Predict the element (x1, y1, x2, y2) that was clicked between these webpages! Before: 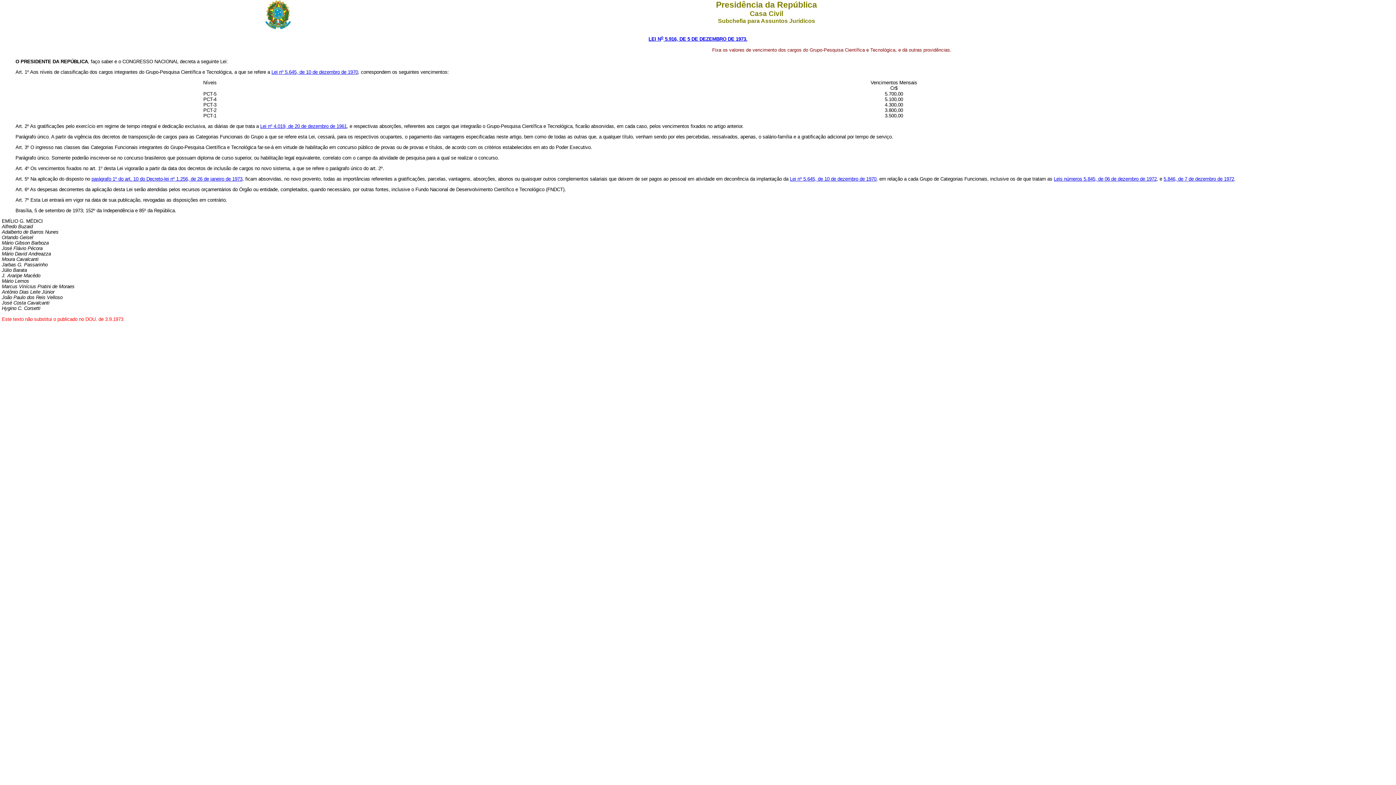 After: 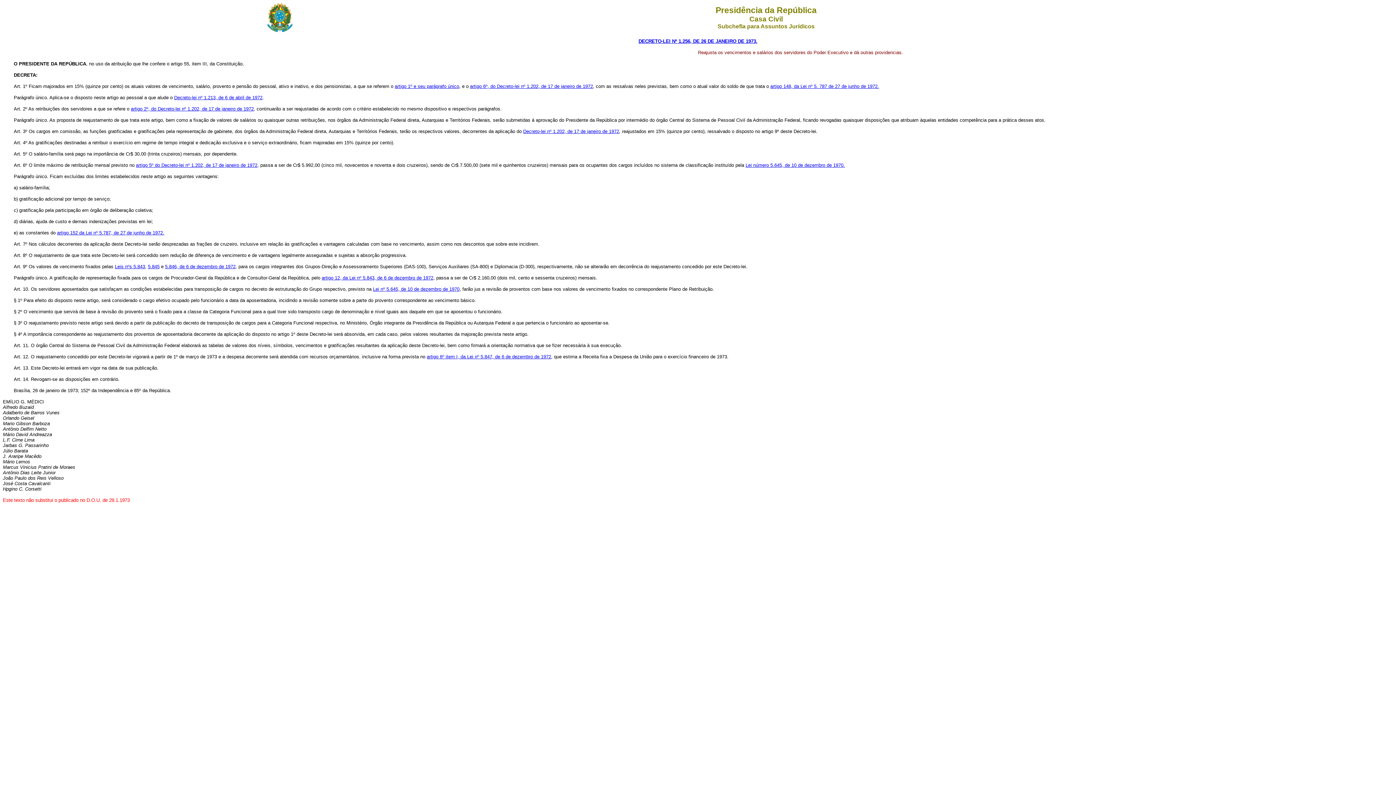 Action: label: parágrafo 1º do art. 10 do Decreto-lei nº 1.256, de 26 de janeiro de 1973 bbox: (91, 176, 242, 181)